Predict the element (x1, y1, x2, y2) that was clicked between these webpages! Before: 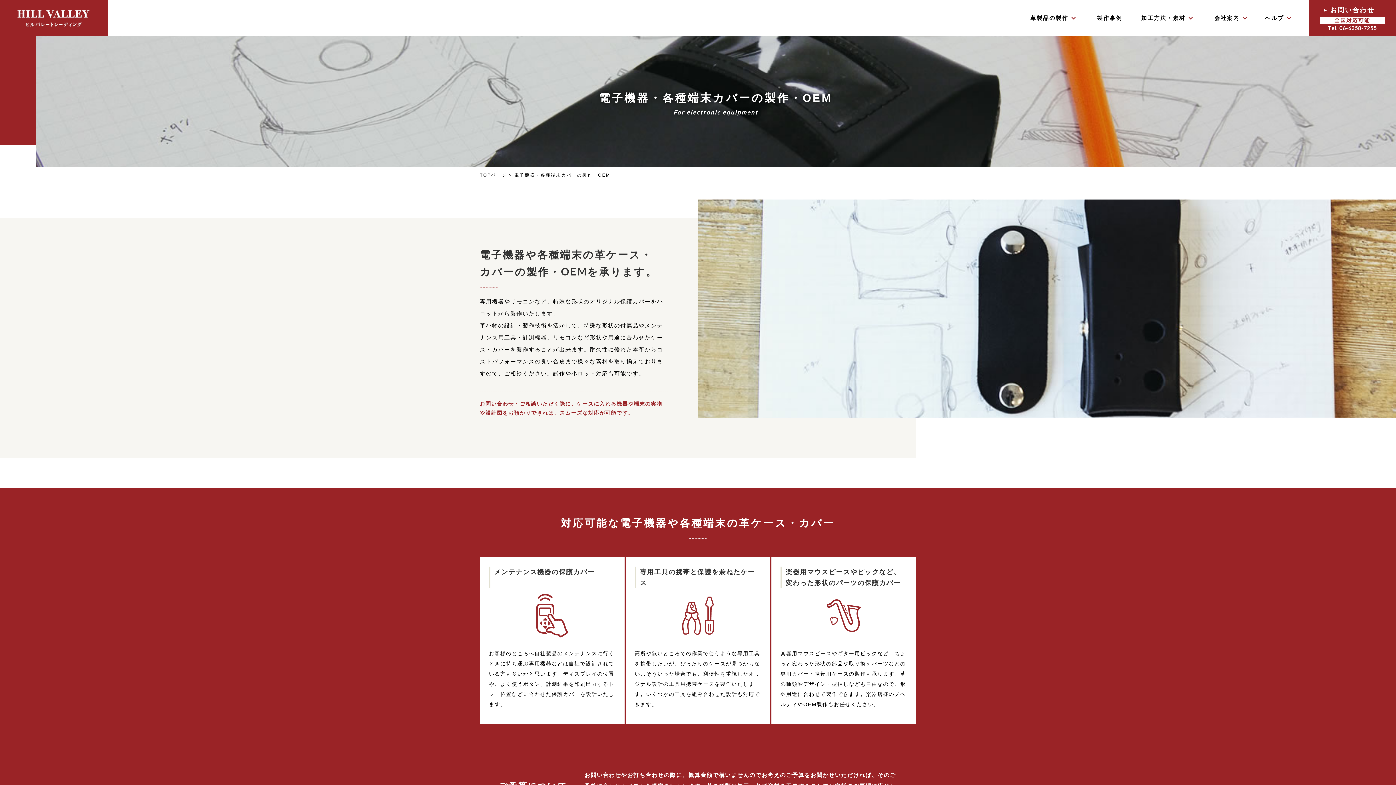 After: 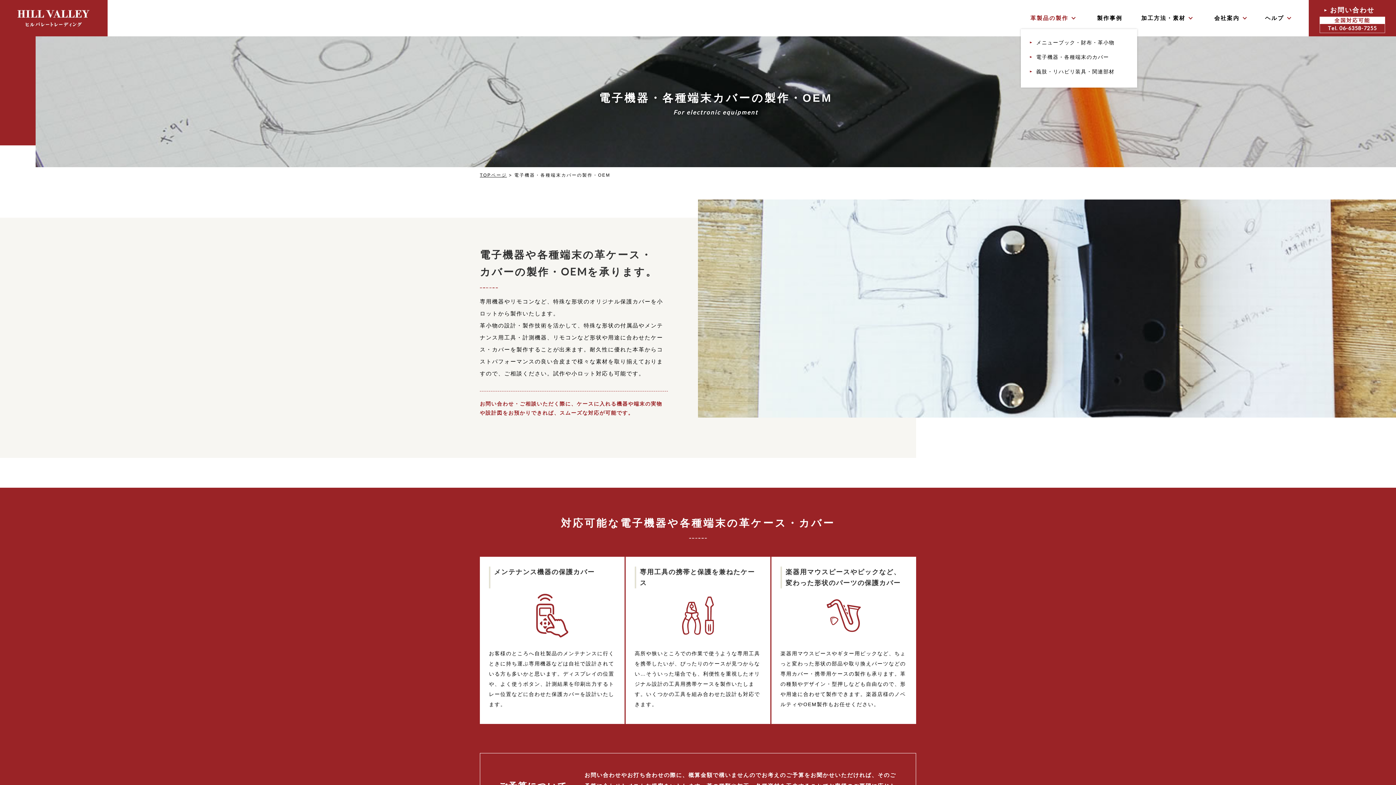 Action: bbox: (1021, 0, 1087, 36) label: 革製品の製作